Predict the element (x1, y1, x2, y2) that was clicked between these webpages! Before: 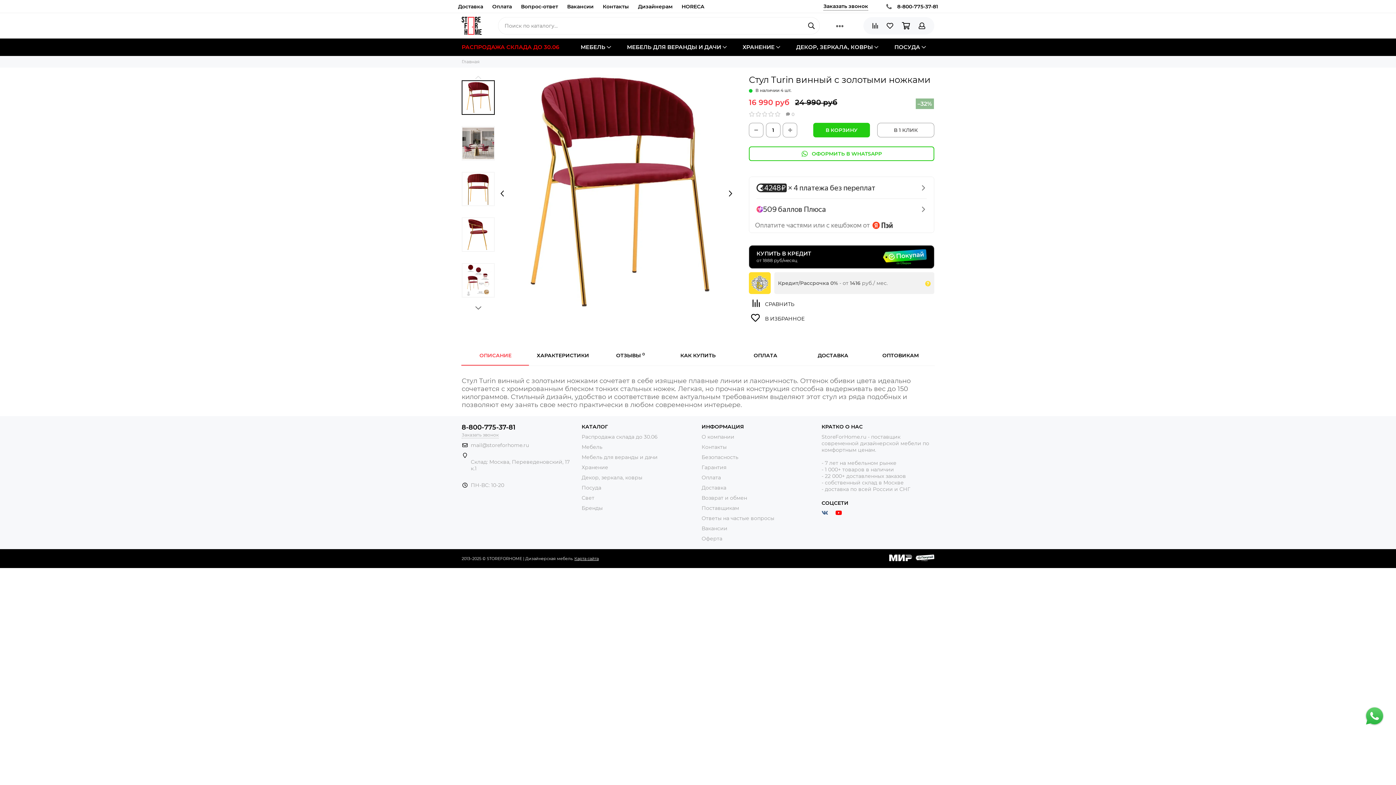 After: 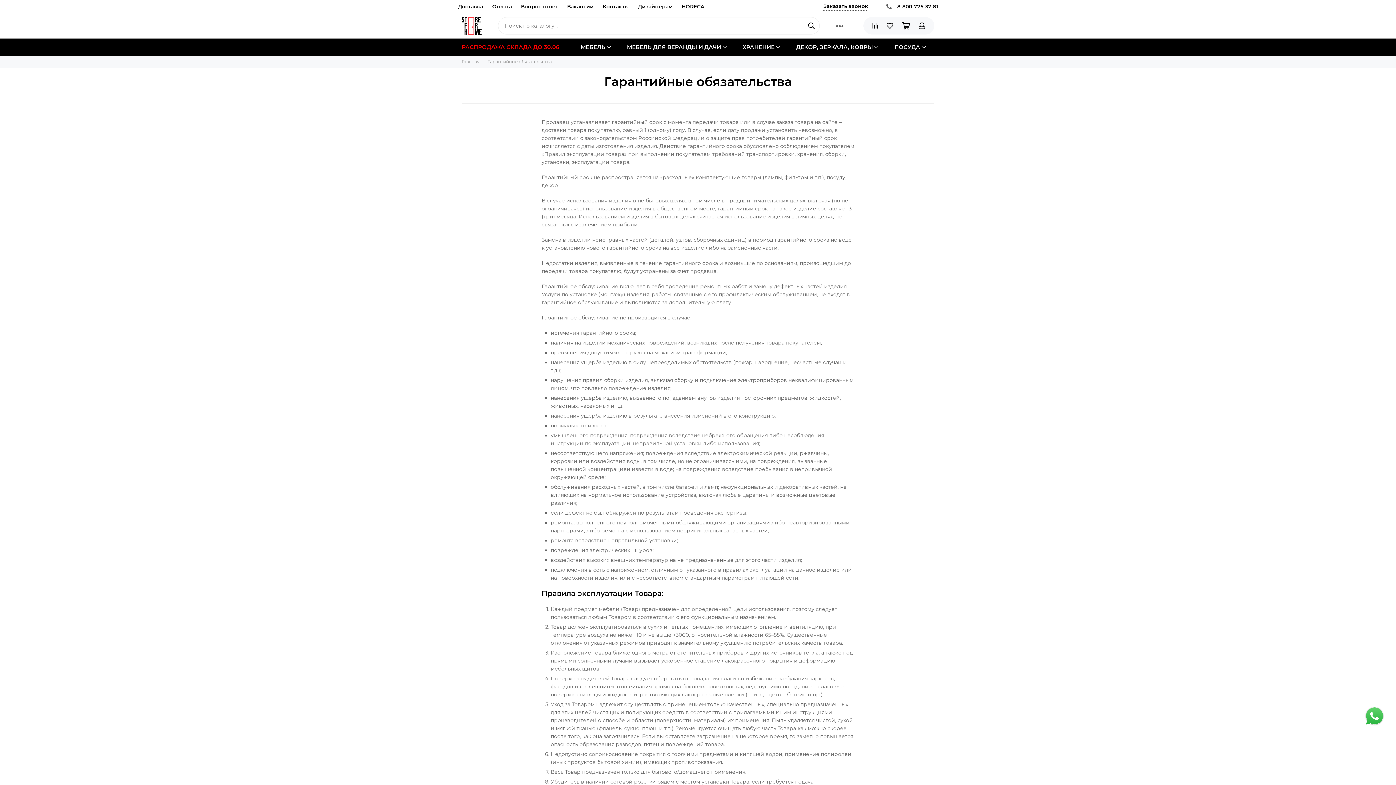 Action: label: Гарантия bbox: (701, 464, 726, 470)